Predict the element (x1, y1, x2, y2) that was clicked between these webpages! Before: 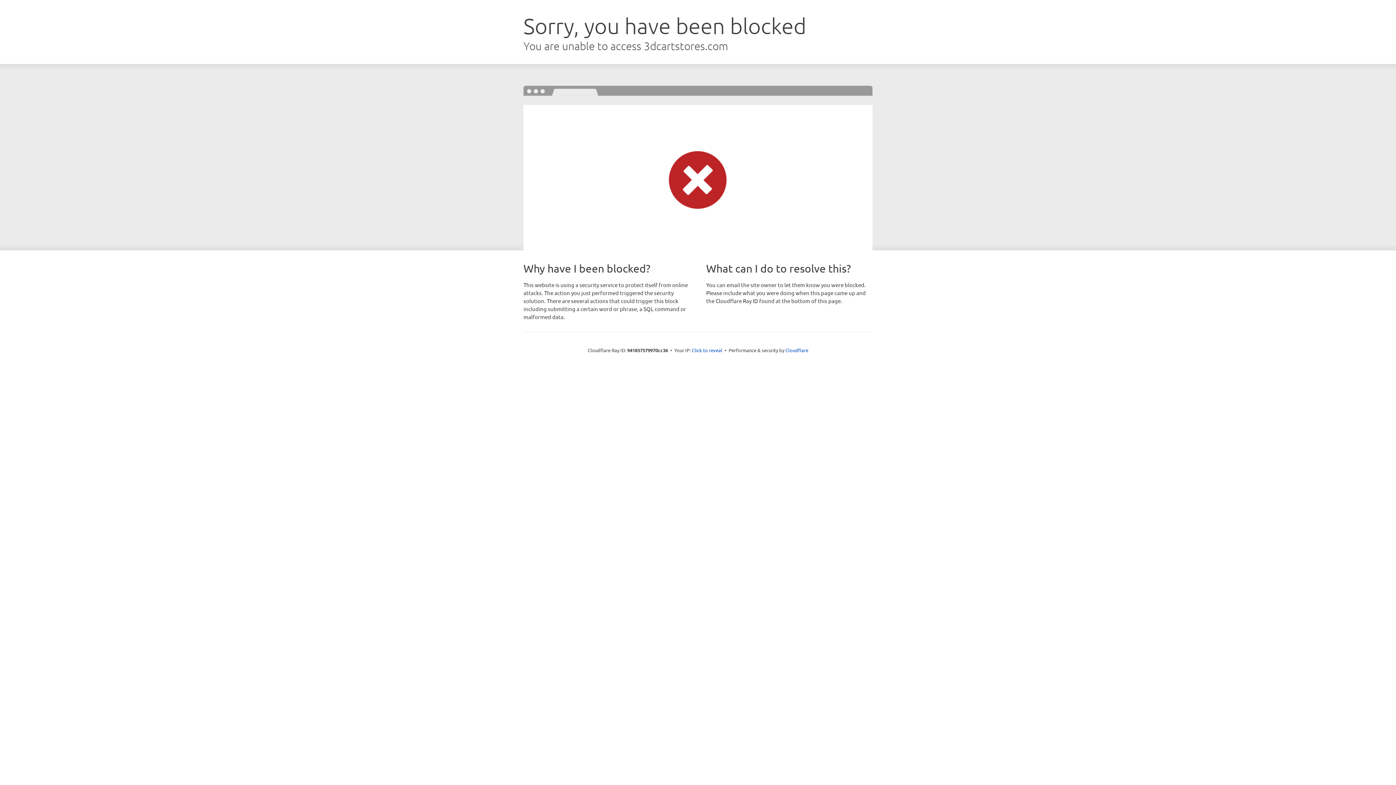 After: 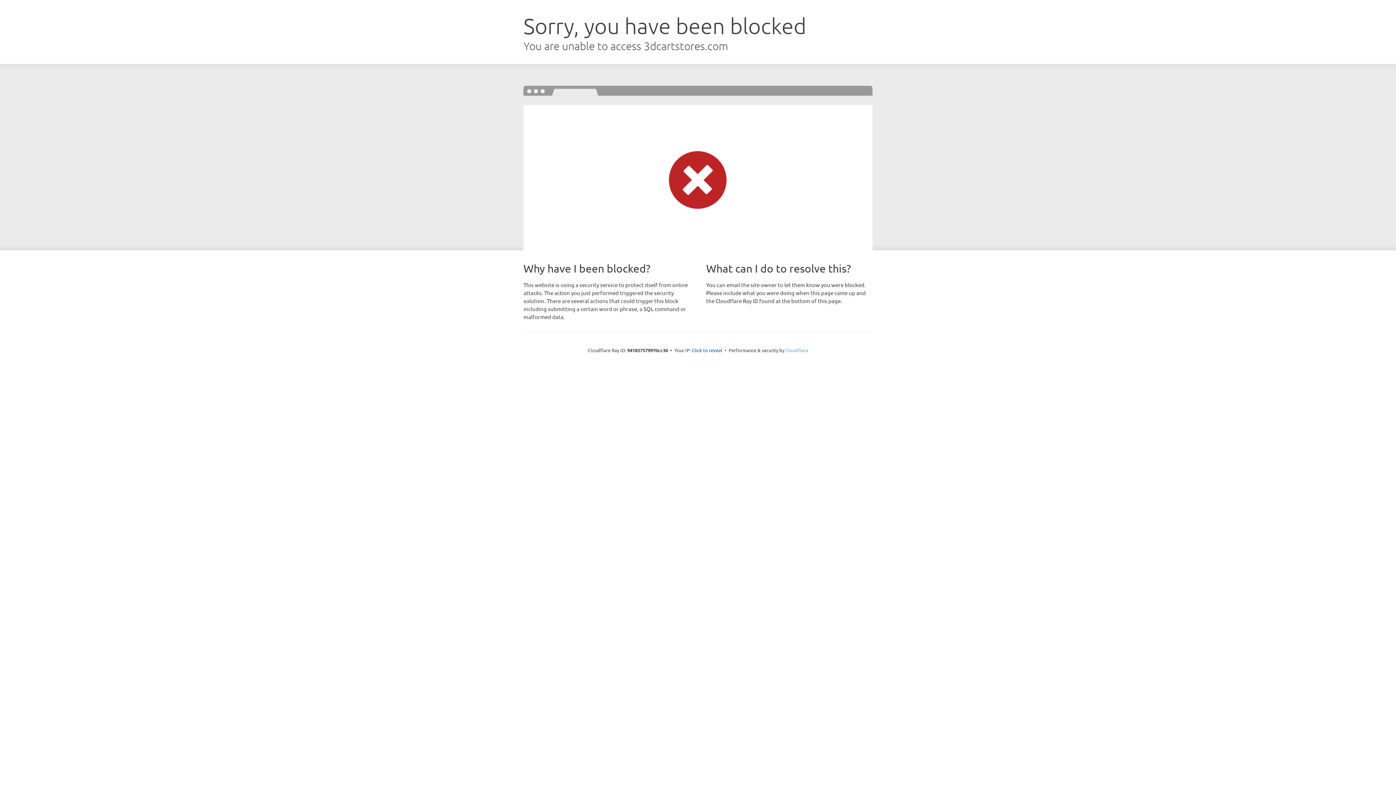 Action: label: Cloudflare bbox: (785, 347, 808, 353)